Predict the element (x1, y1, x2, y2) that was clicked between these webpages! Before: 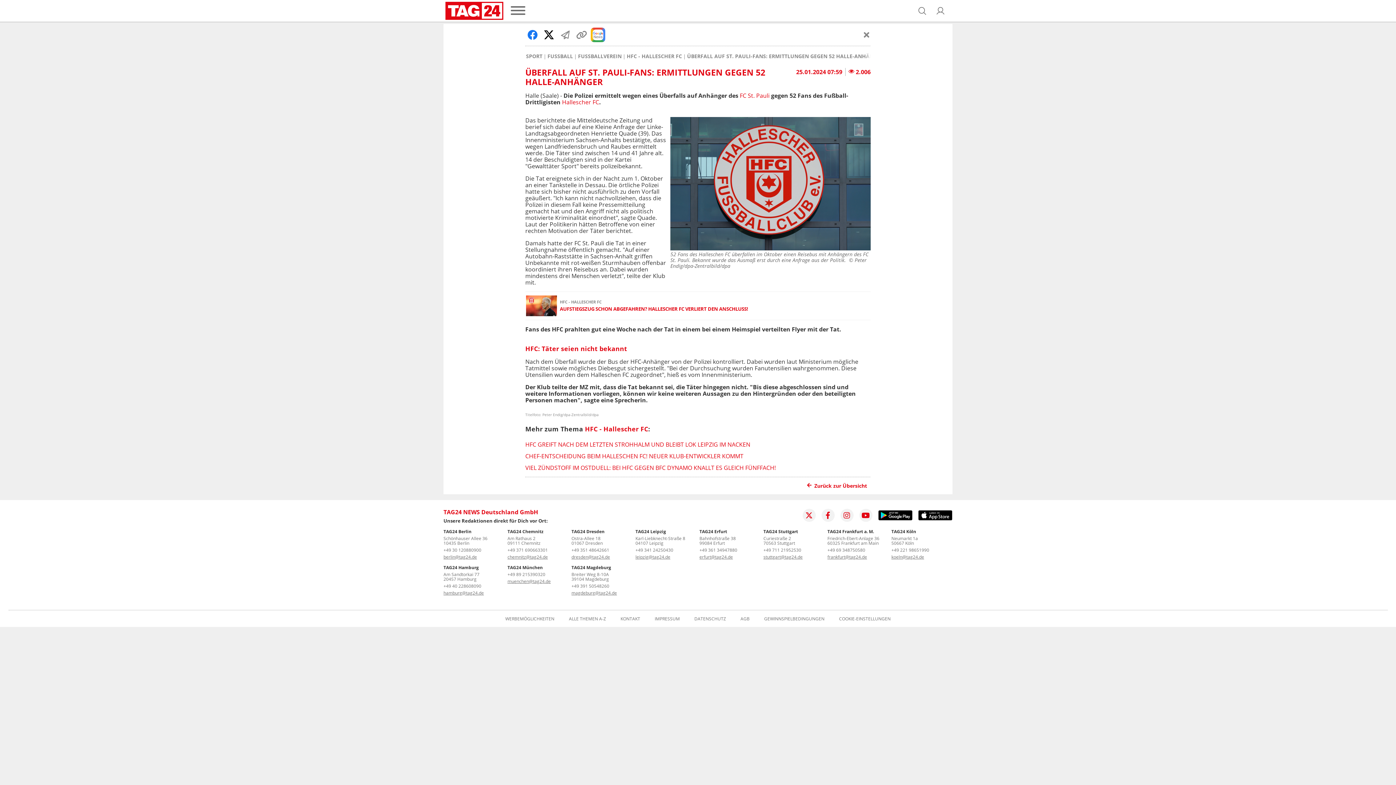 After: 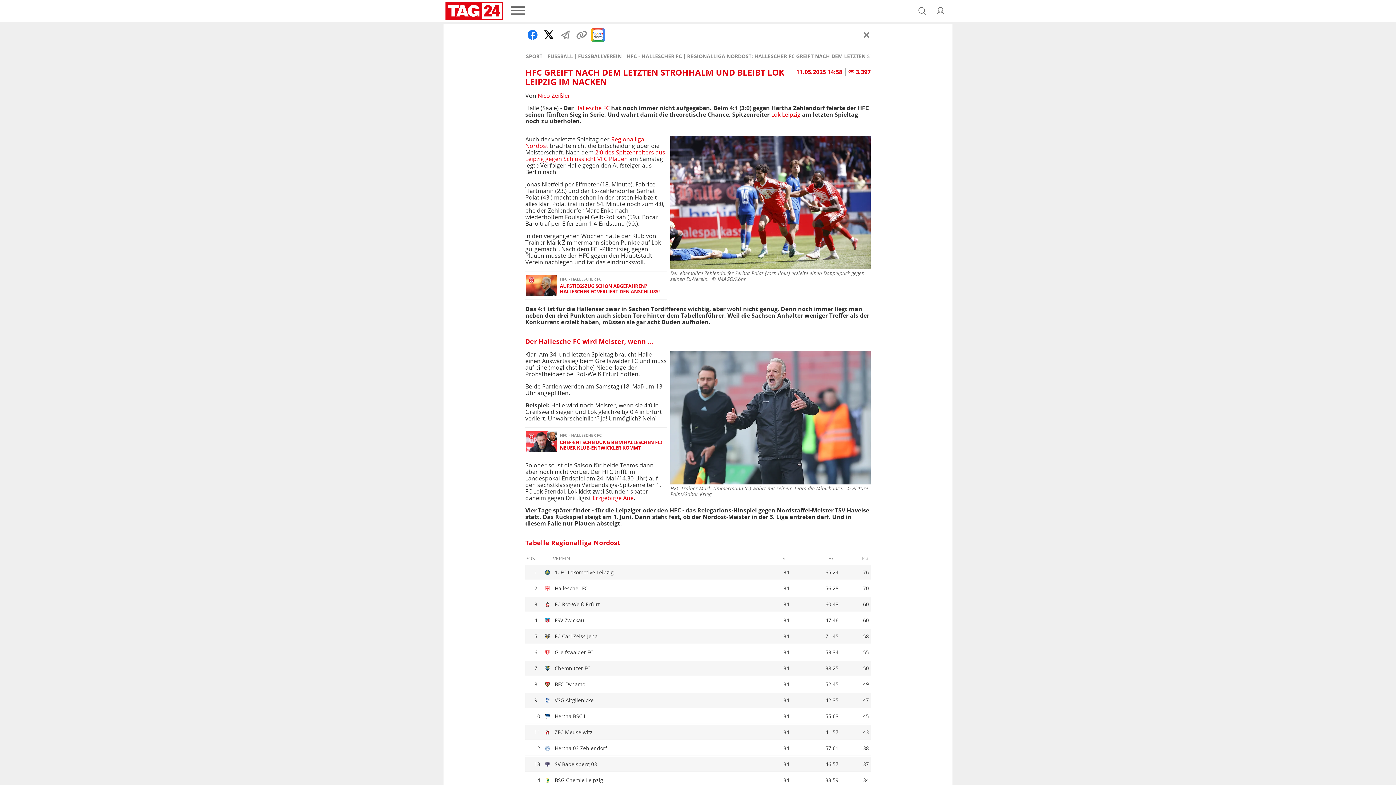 Action: bbox: (525, 440, 750, 448) label: HFC GREIFT NACH DEM LETZTEN STROHHALM UND BLEIBT LOK LEIPZIG IM NACKEN